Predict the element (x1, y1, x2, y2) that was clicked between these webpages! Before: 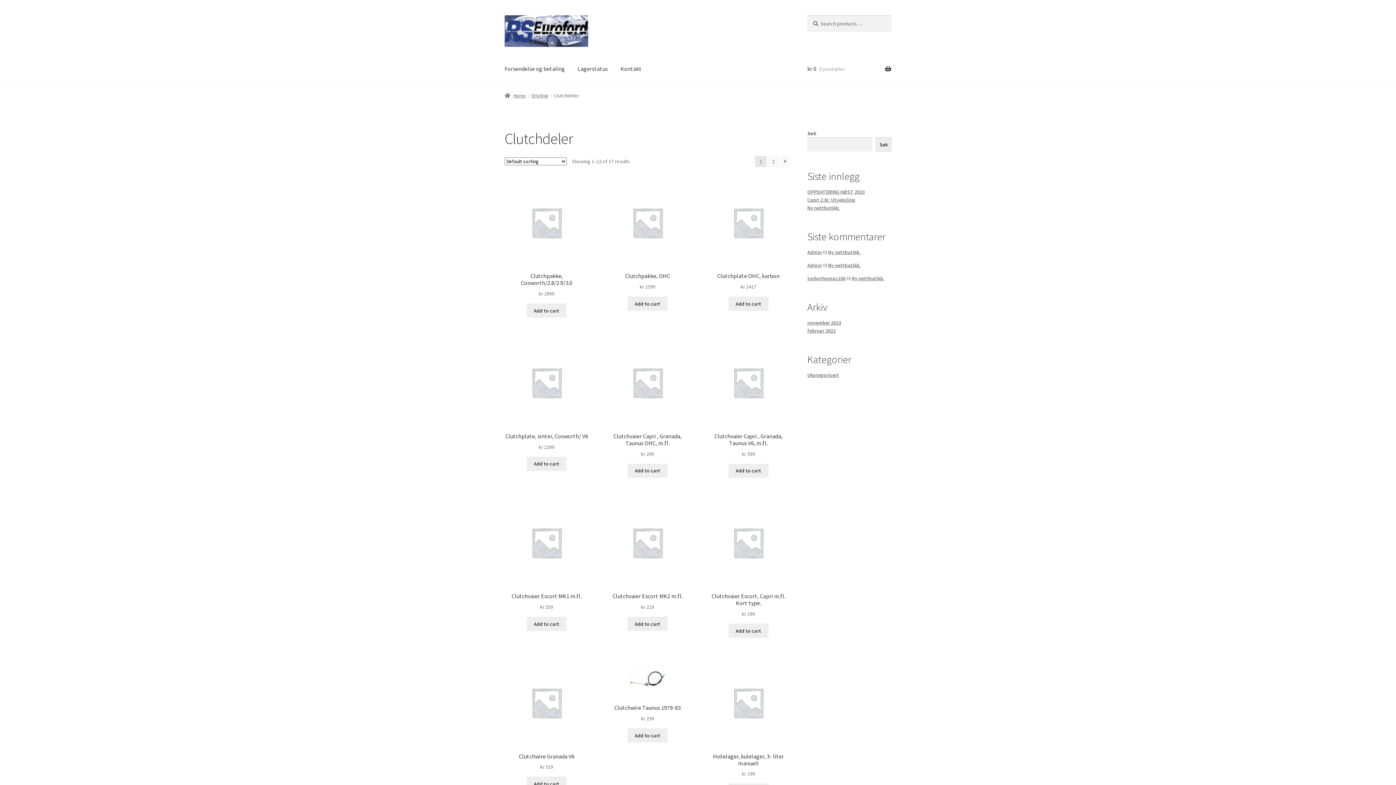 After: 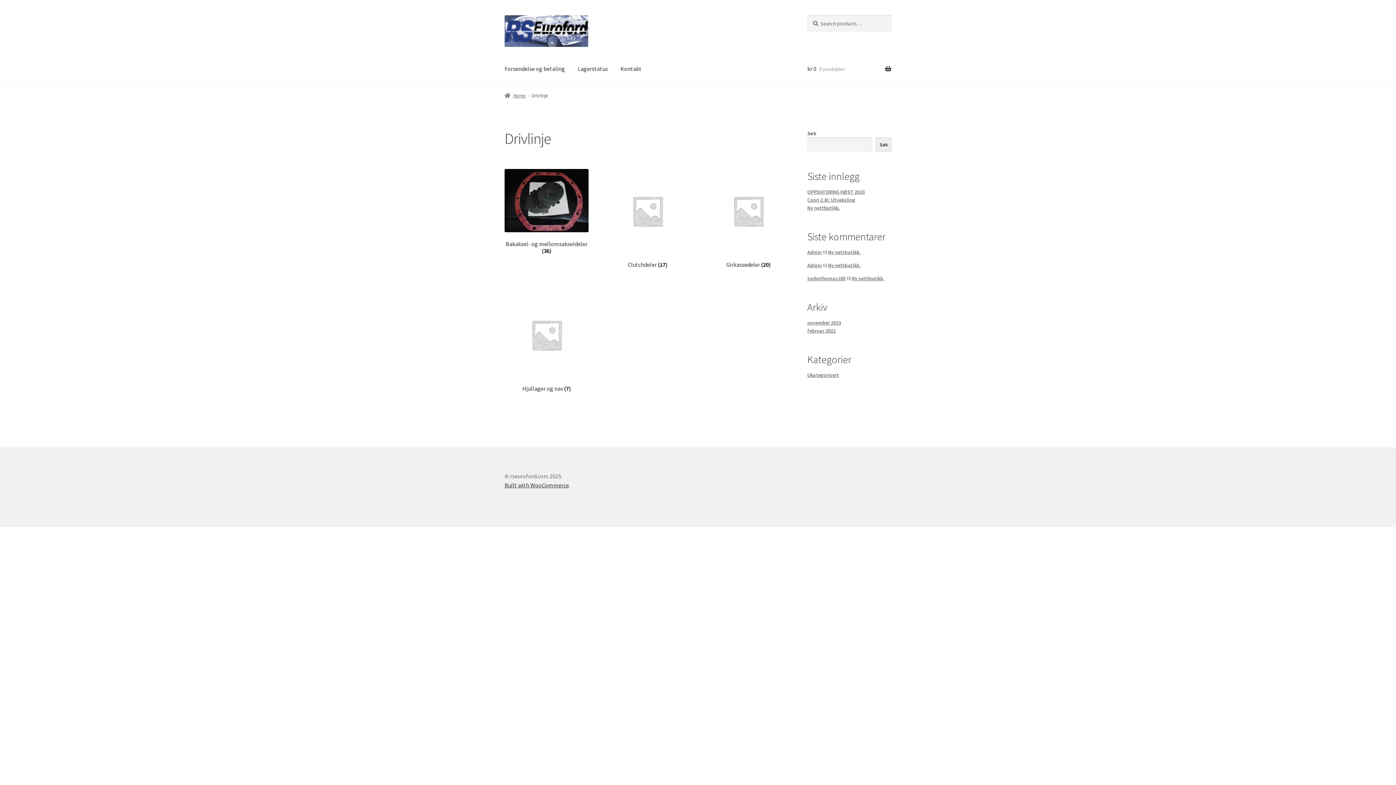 Action: label: Drivlinje bbox: (531, 92, 548, 98)